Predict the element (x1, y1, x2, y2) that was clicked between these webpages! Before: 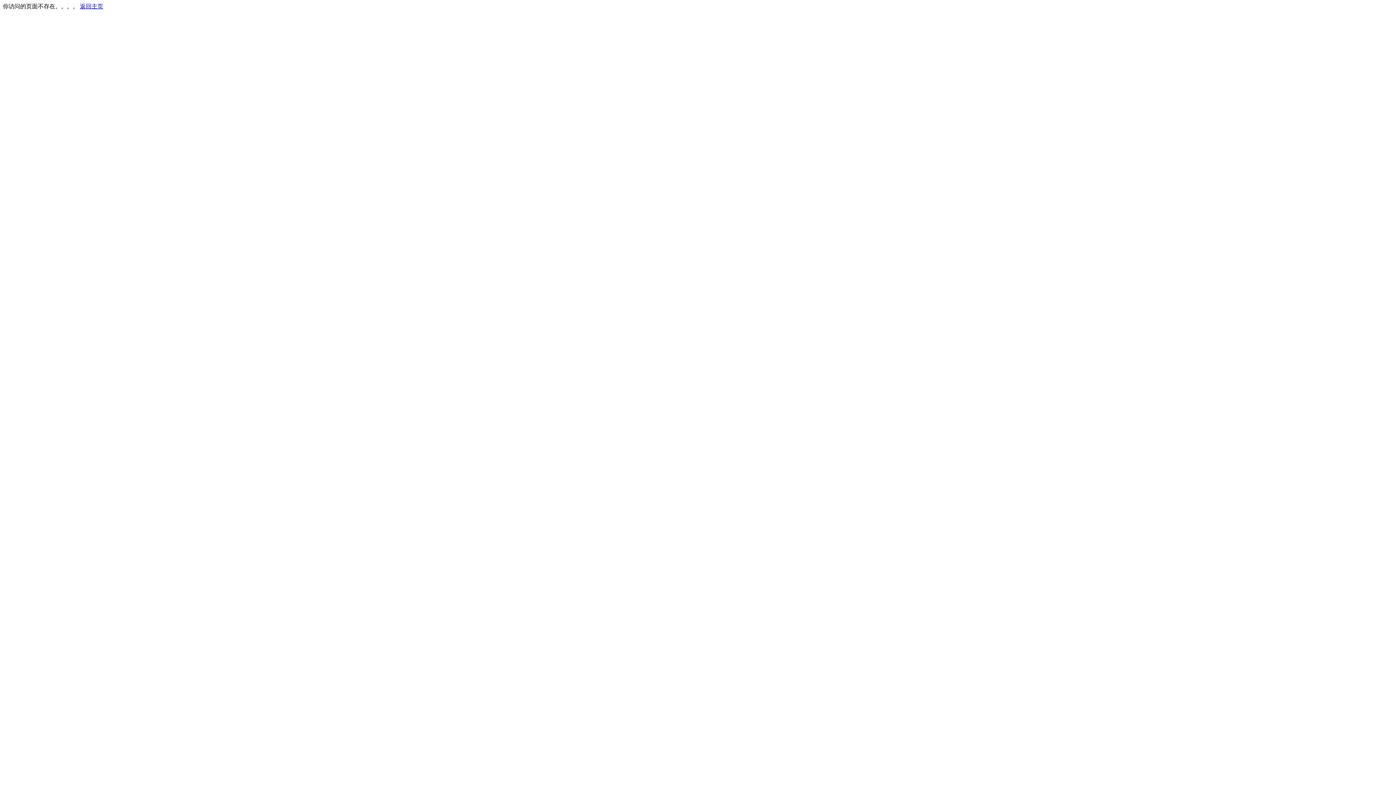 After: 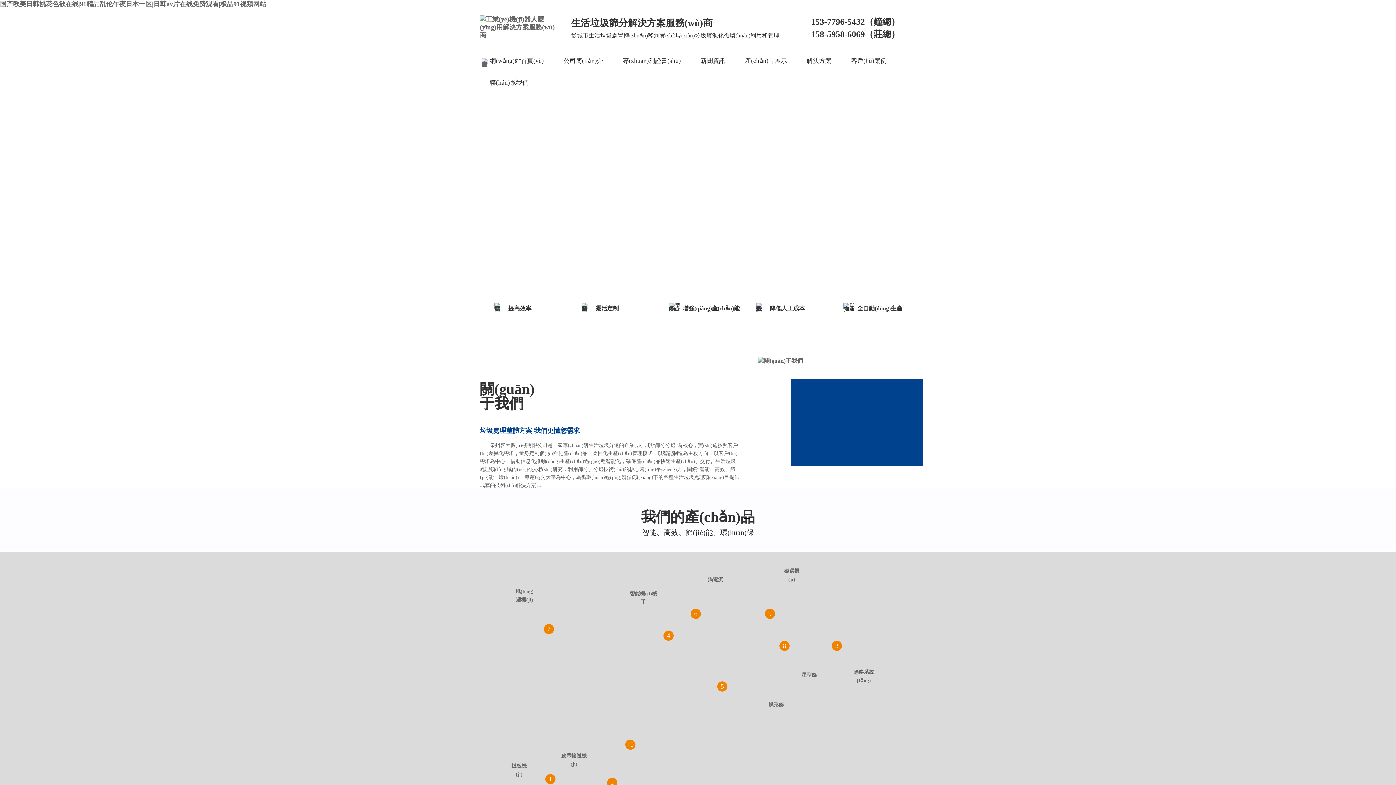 Action: bbox: (80, 3, 103, 9) label: 返回主页